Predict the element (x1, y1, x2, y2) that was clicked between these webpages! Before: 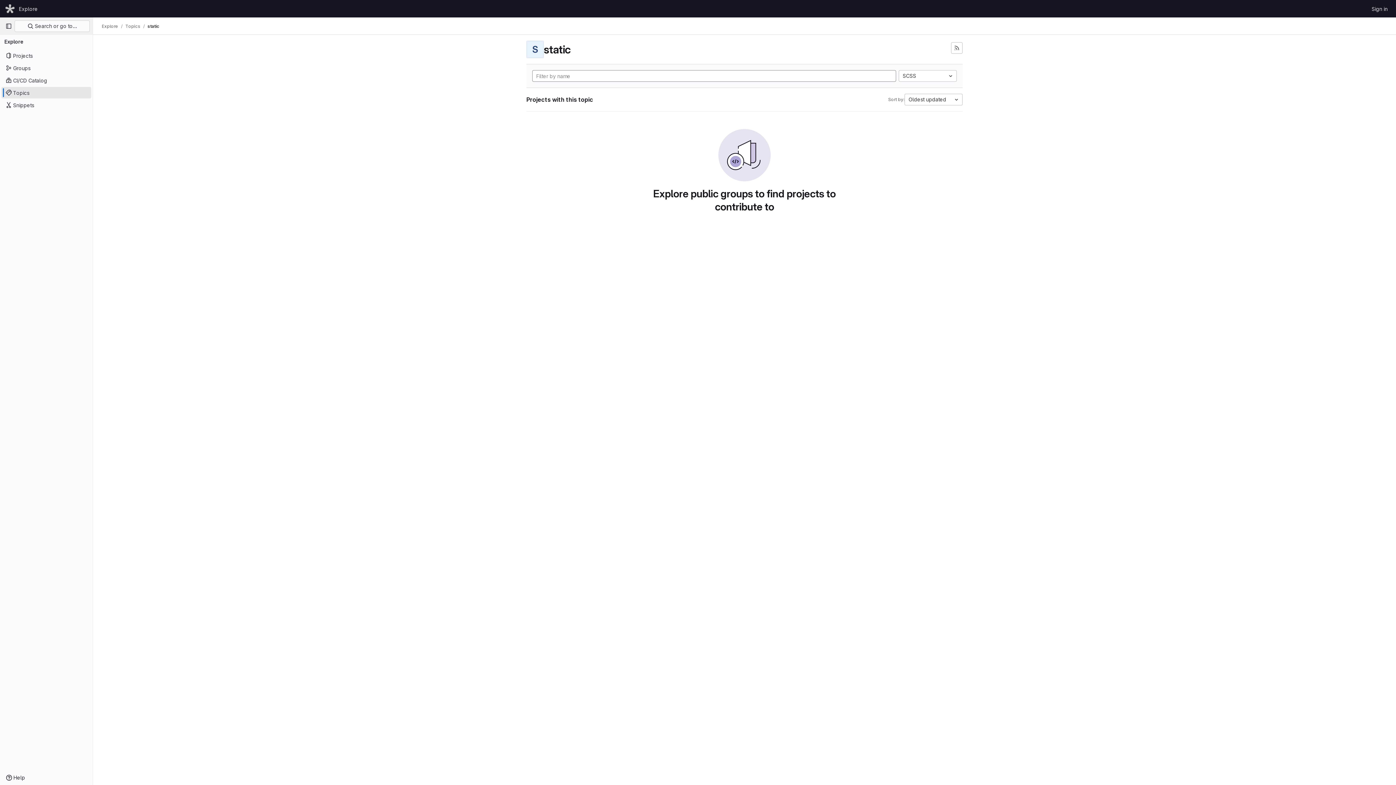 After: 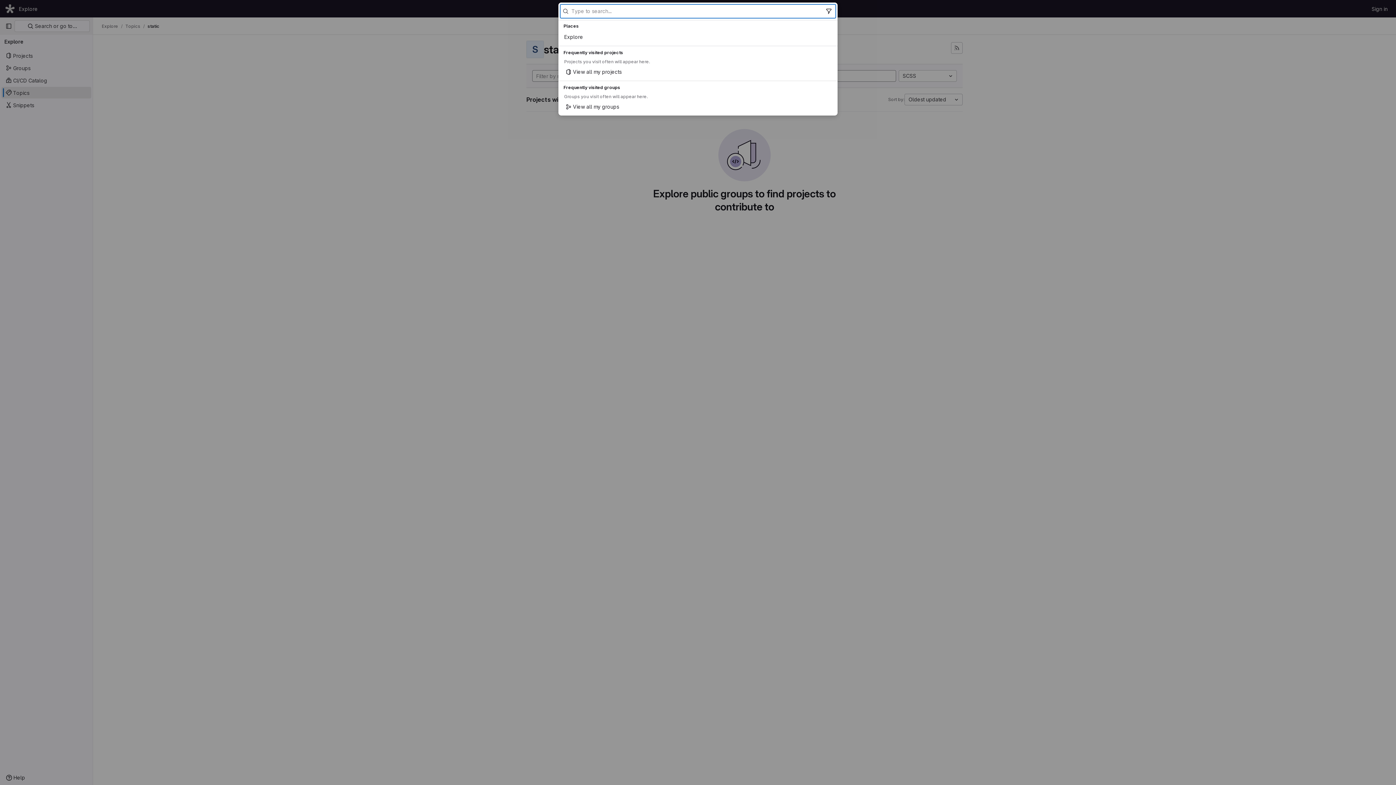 Action: label:  Search or go to… bbox: (14, 20, 89, 32)